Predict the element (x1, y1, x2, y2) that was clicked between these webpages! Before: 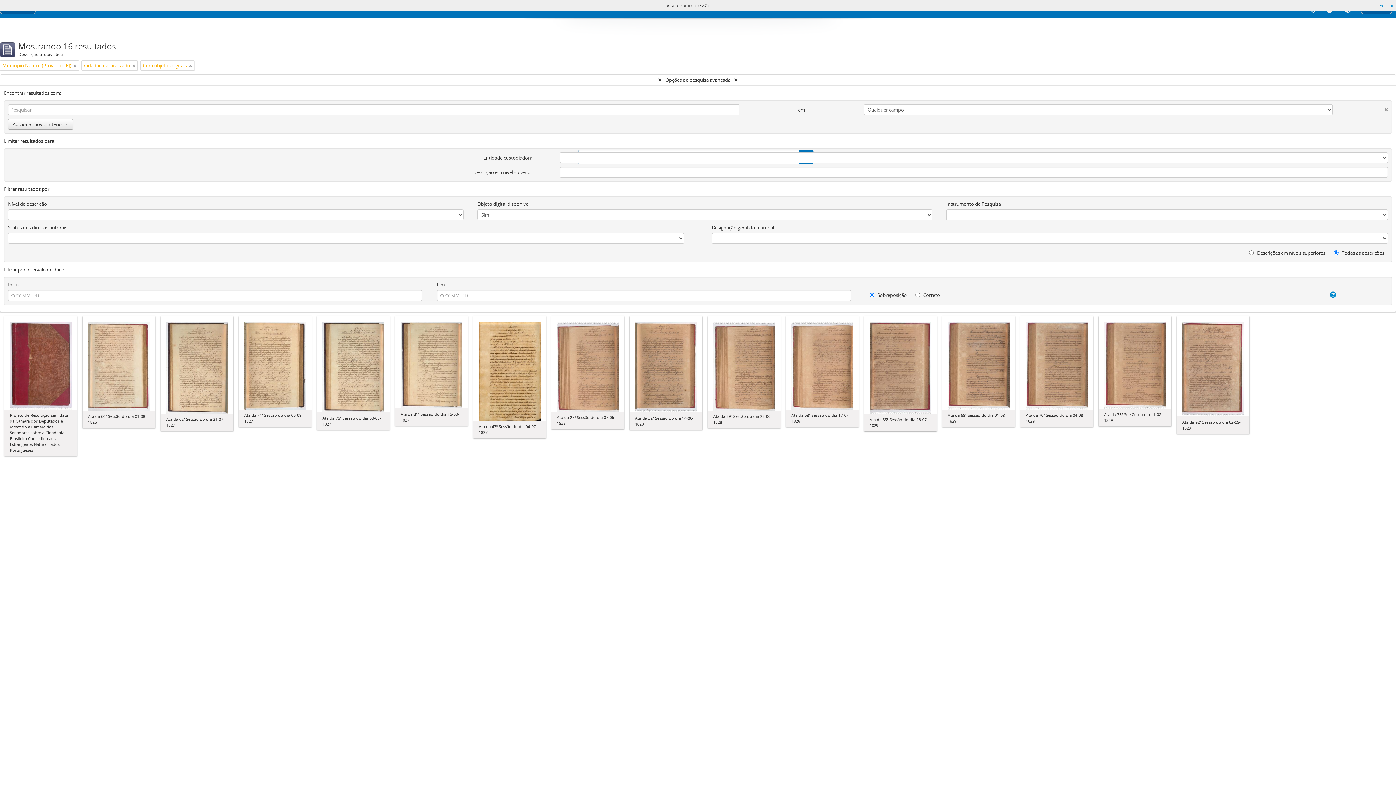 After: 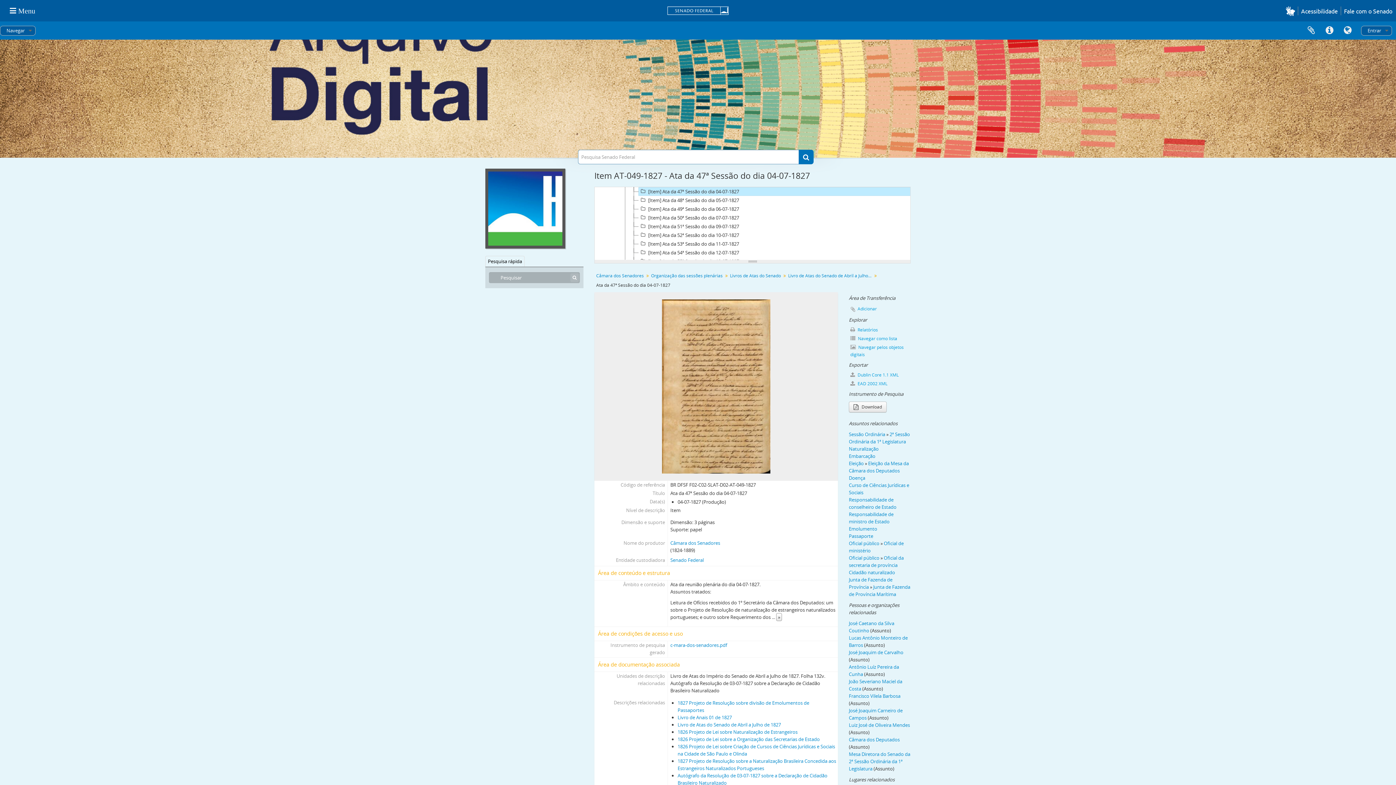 Action: bbox: (478, 368, 540, 373)